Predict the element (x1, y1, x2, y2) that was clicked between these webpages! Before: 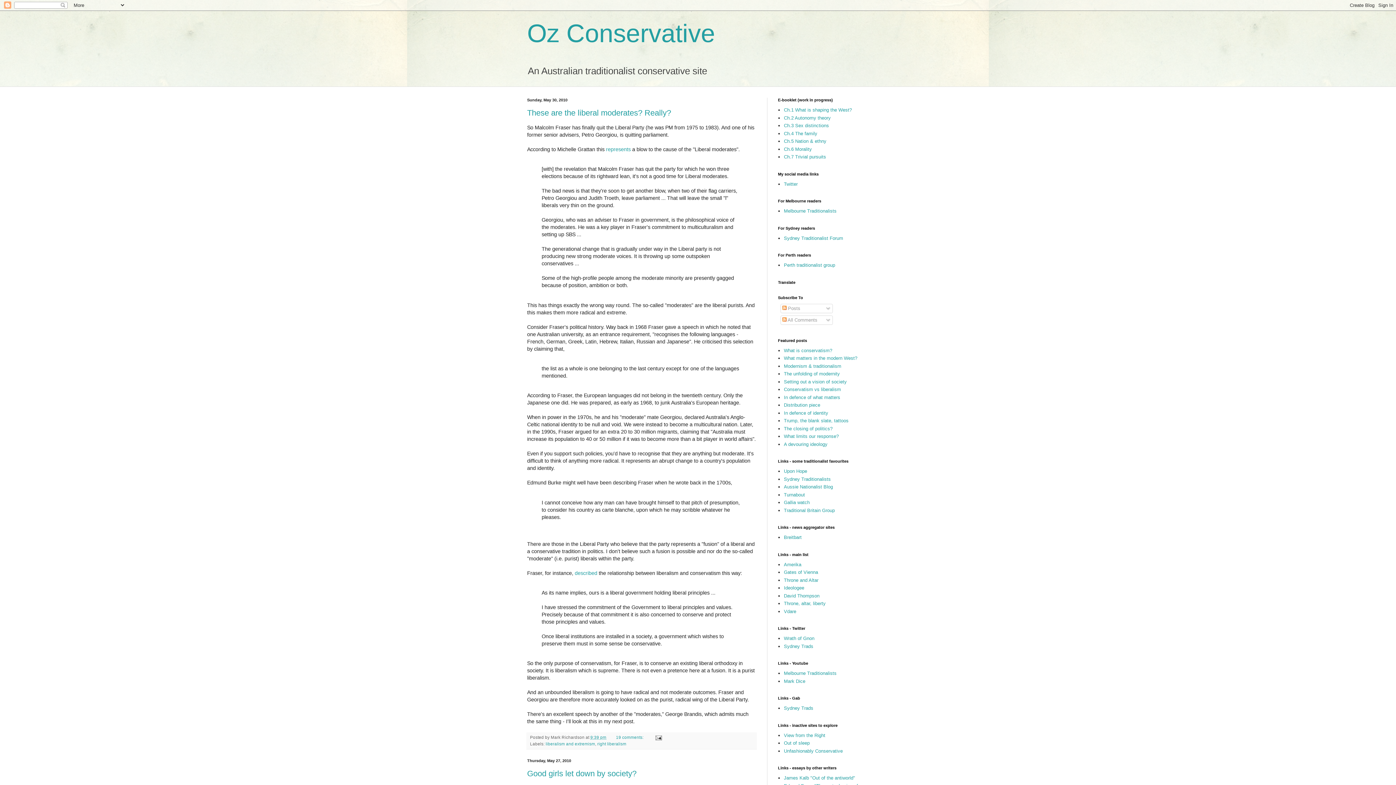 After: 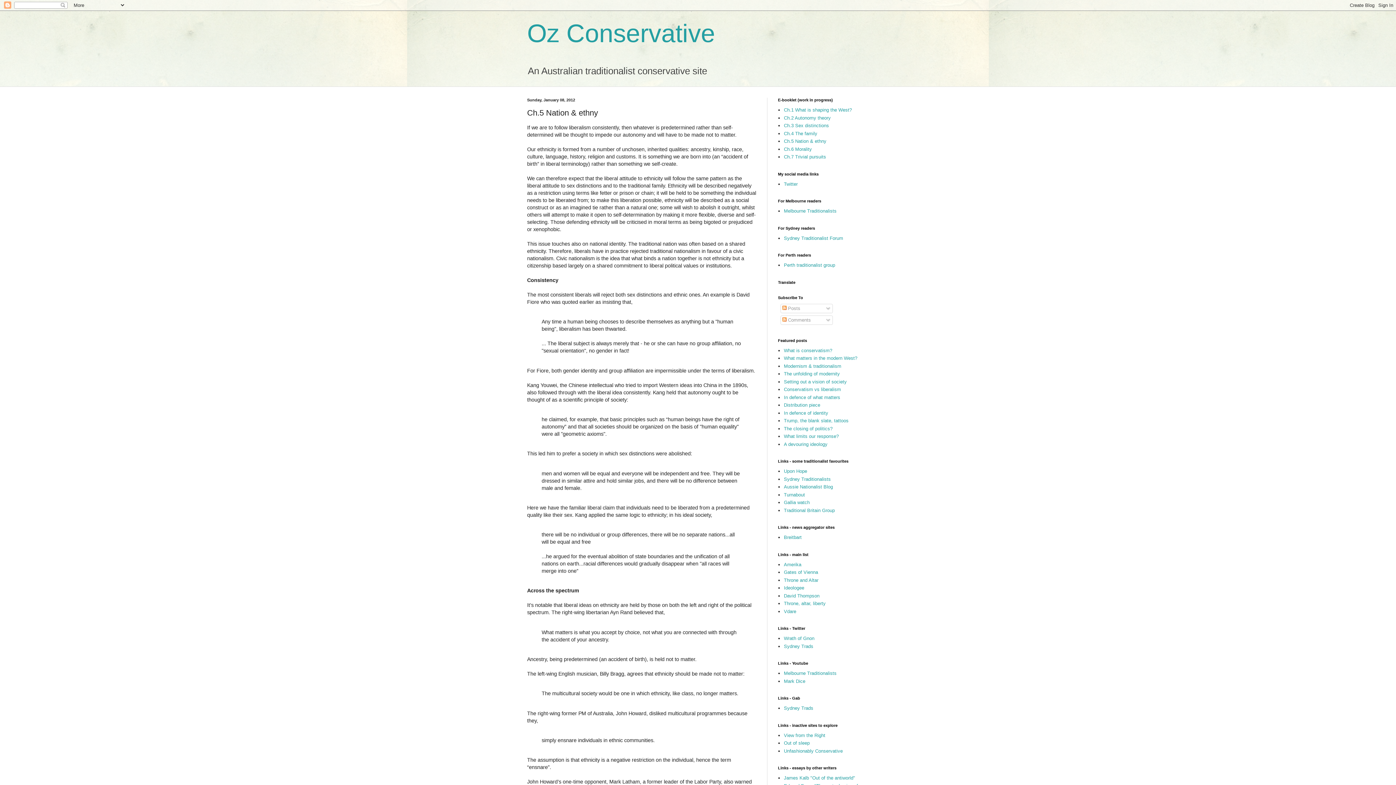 Action: label: Ch.5 Nation & ethny bbox: (784, 138, 826, 144)